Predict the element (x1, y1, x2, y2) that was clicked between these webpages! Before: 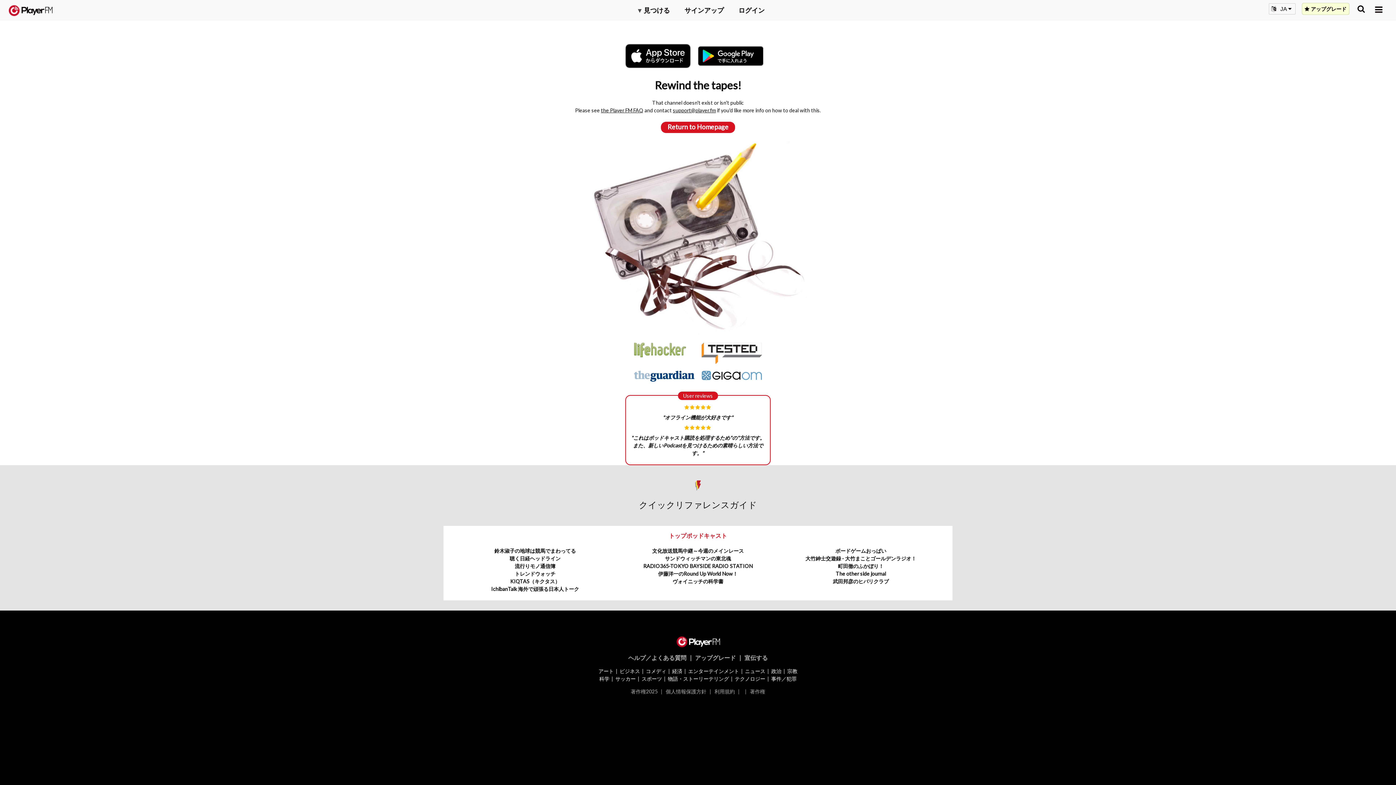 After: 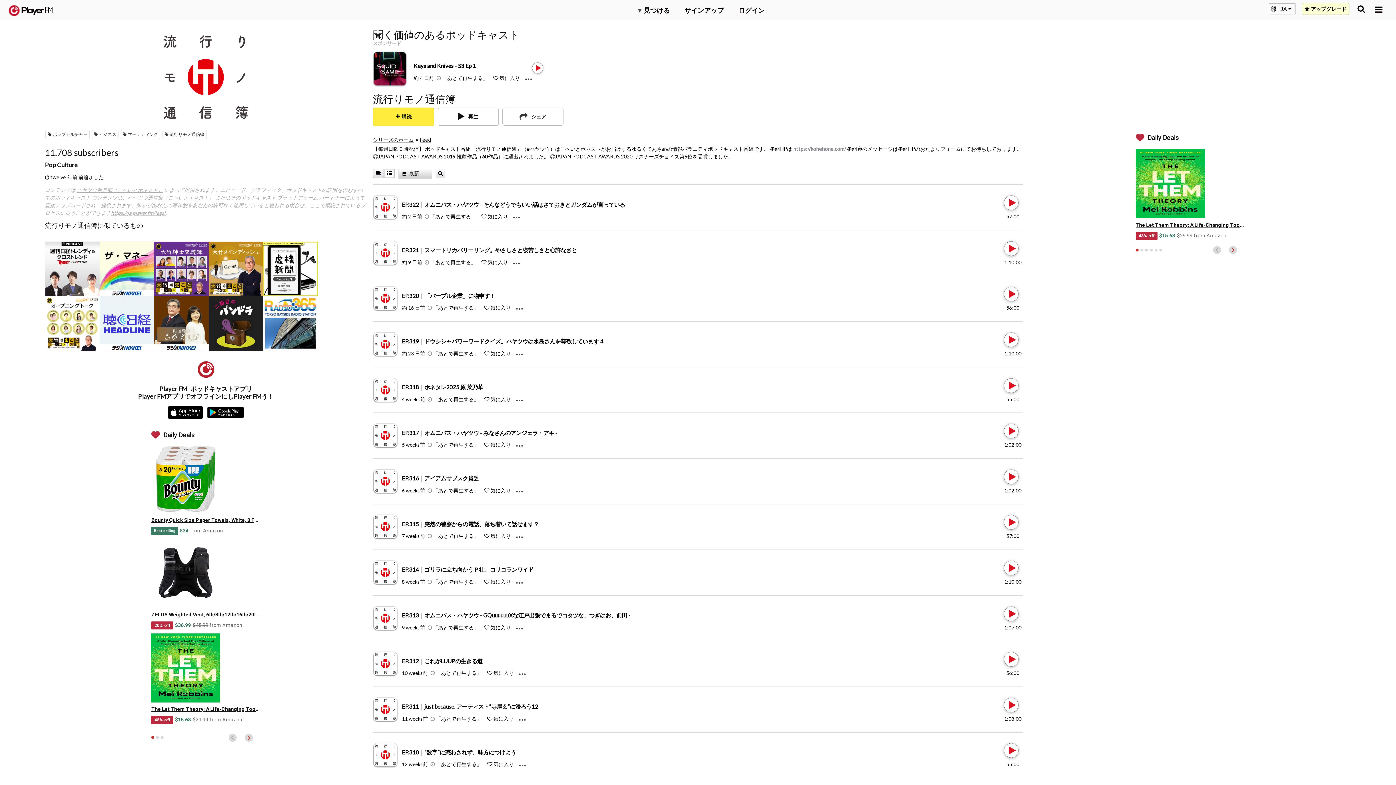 Action: label: 流行りモノ通信簿 bbox: (514, 563, 555, 569)